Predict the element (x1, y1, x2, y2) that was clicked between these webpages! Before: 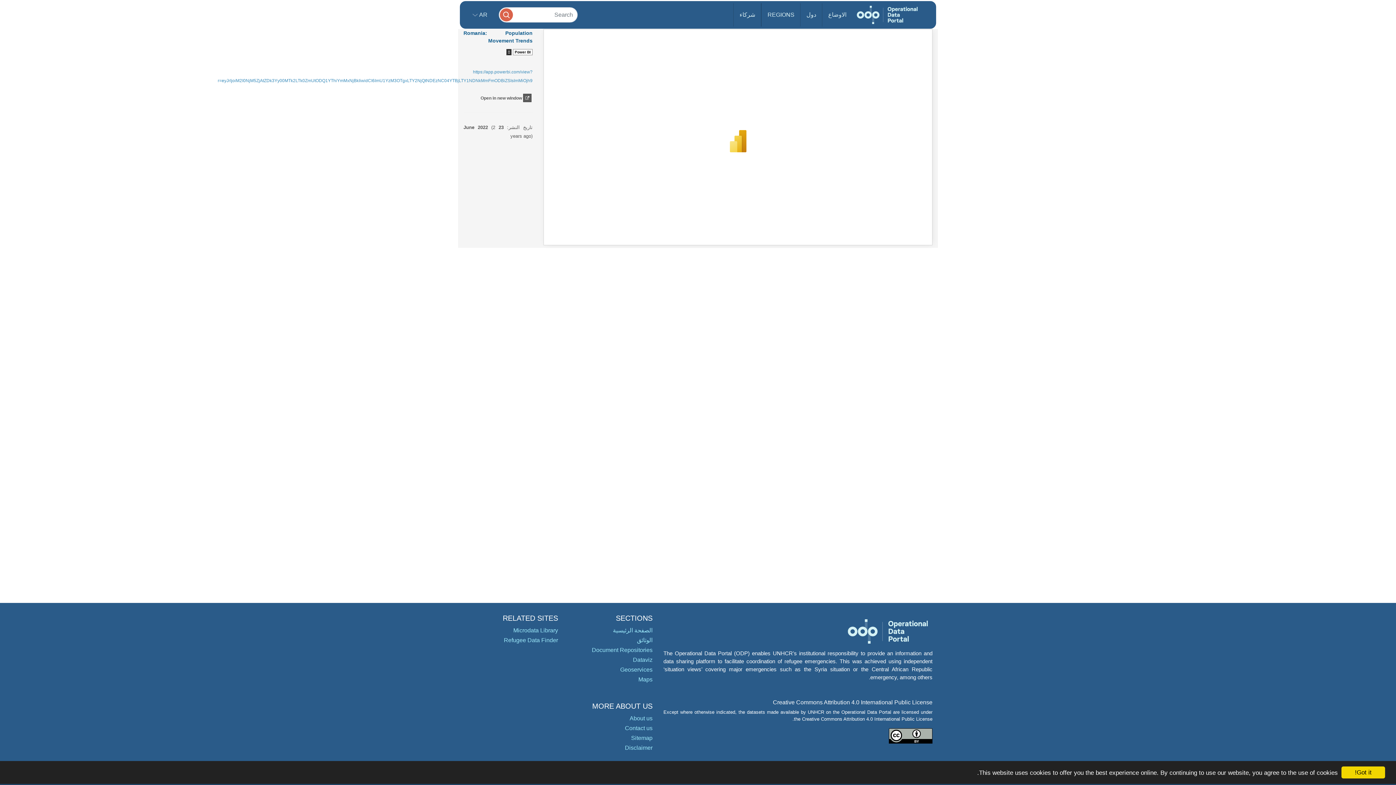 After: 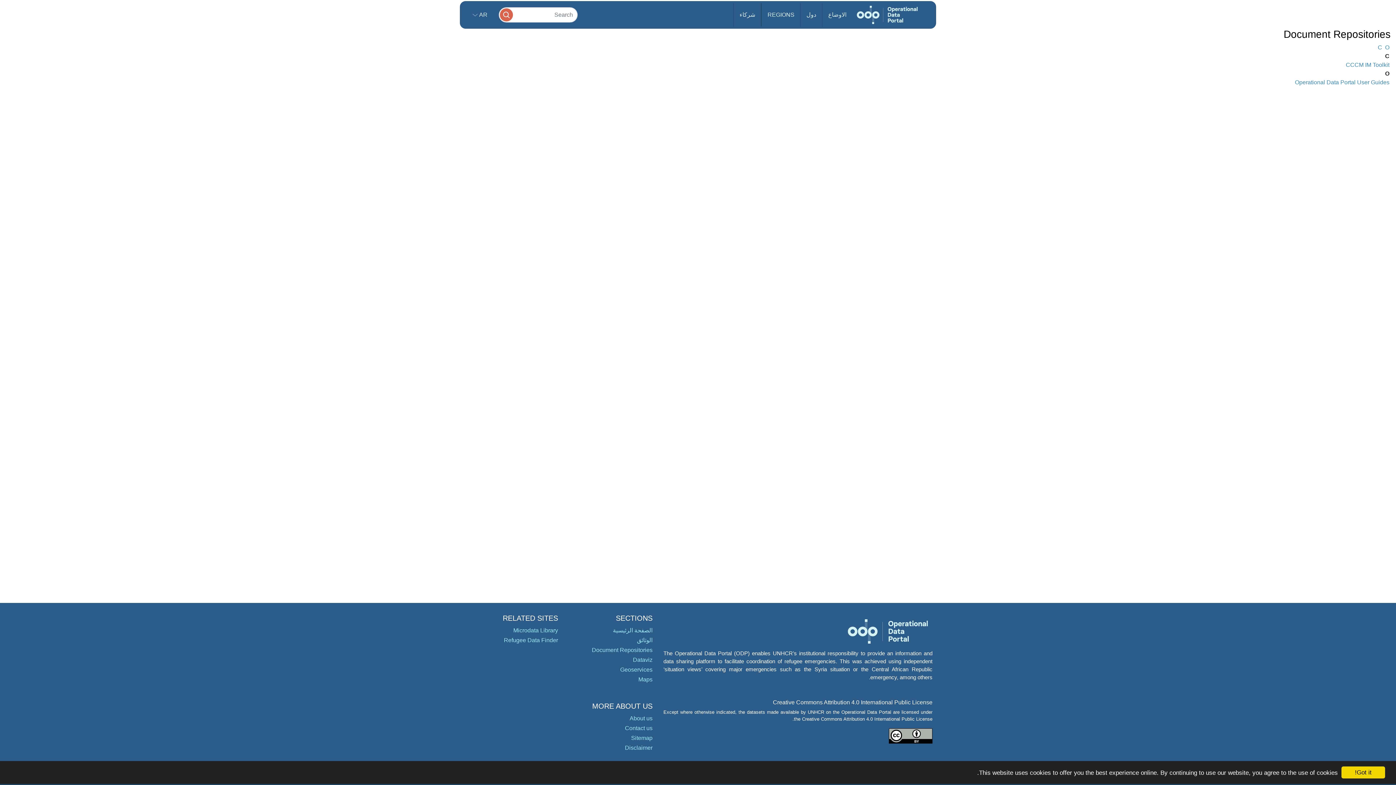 Action: bbox: (592, 647, 652, 653) label: Document Repositories